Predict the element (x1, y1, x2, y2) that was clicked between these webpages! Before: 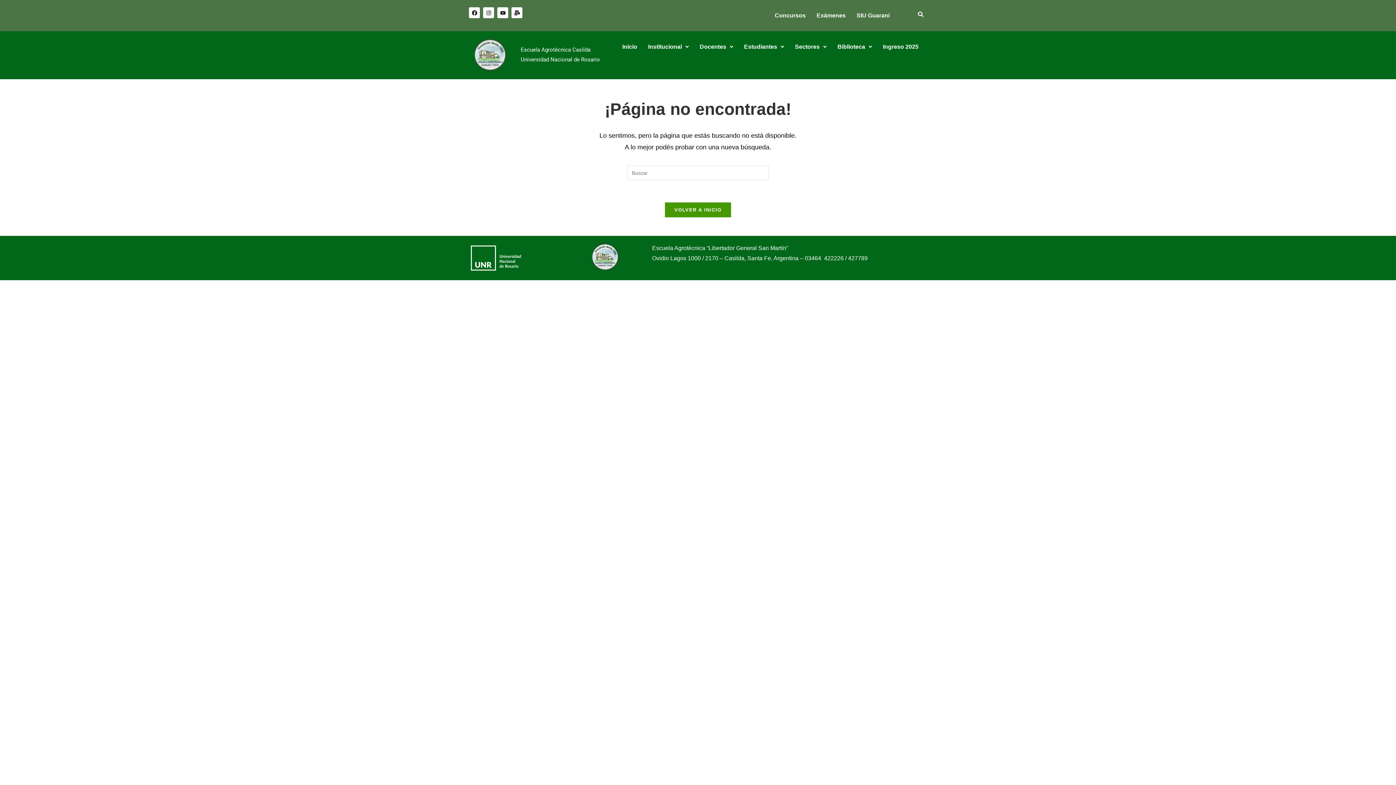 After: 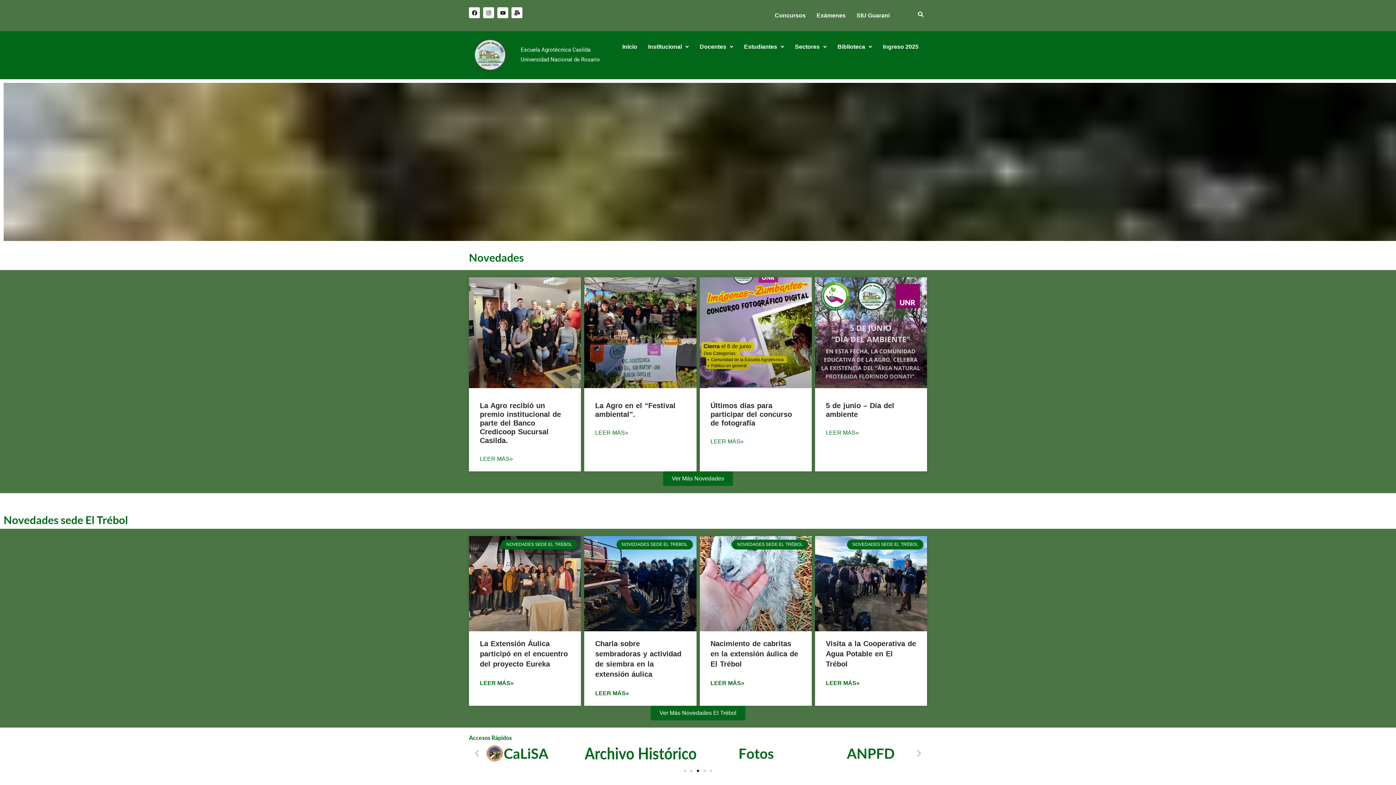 Action: bbox: (591, 243, 621, 270)